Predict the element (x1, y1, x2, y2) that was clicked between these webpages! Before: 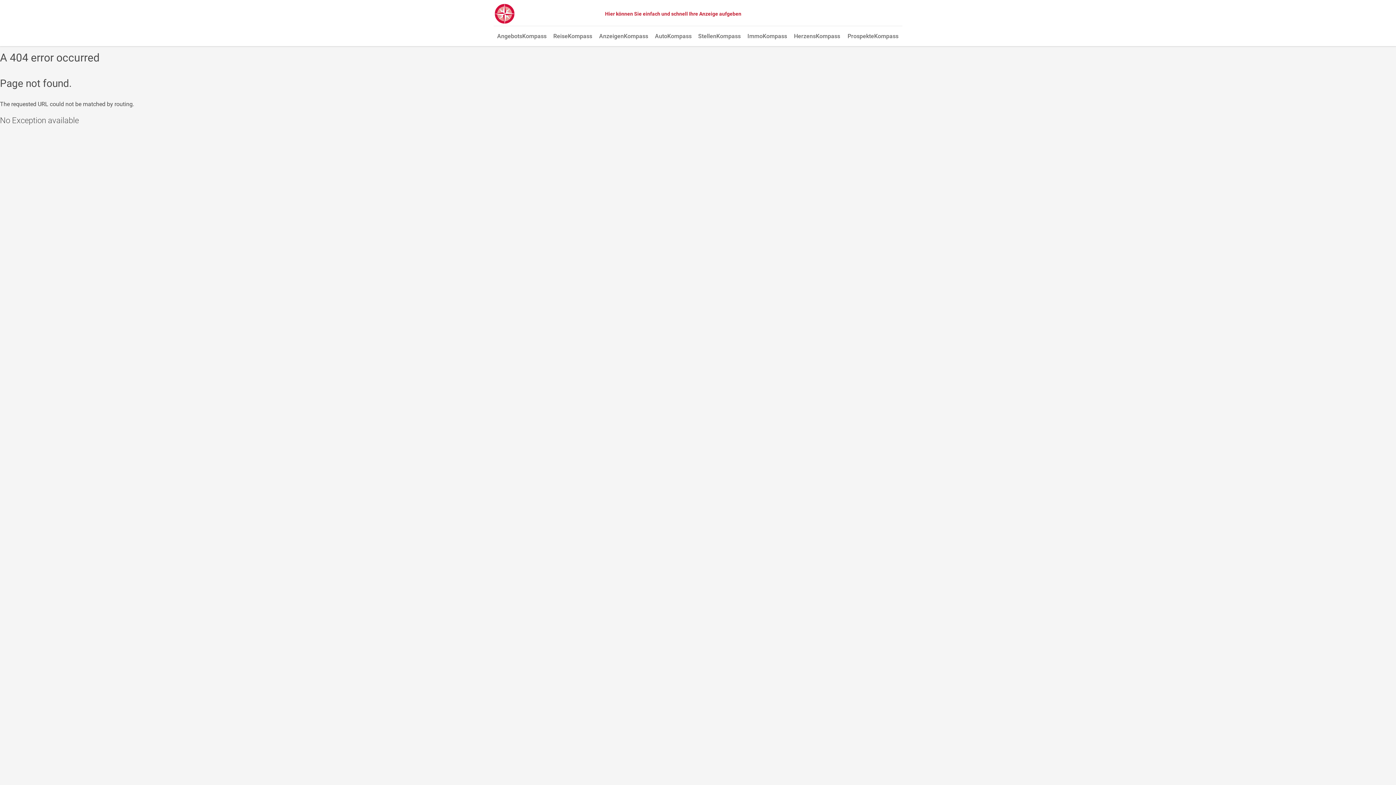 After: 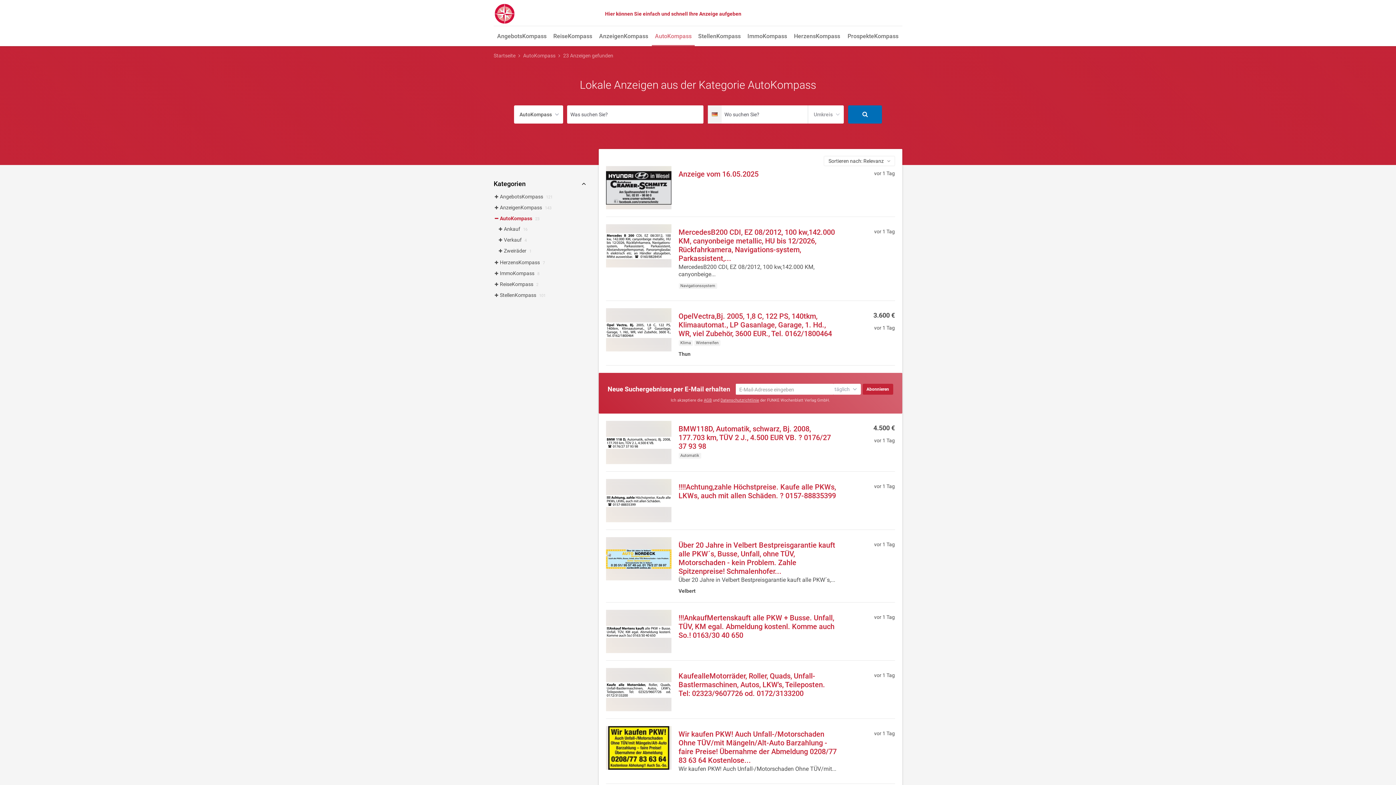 Action: bbox: (652, 27, 694, 46) label: AutoKompass